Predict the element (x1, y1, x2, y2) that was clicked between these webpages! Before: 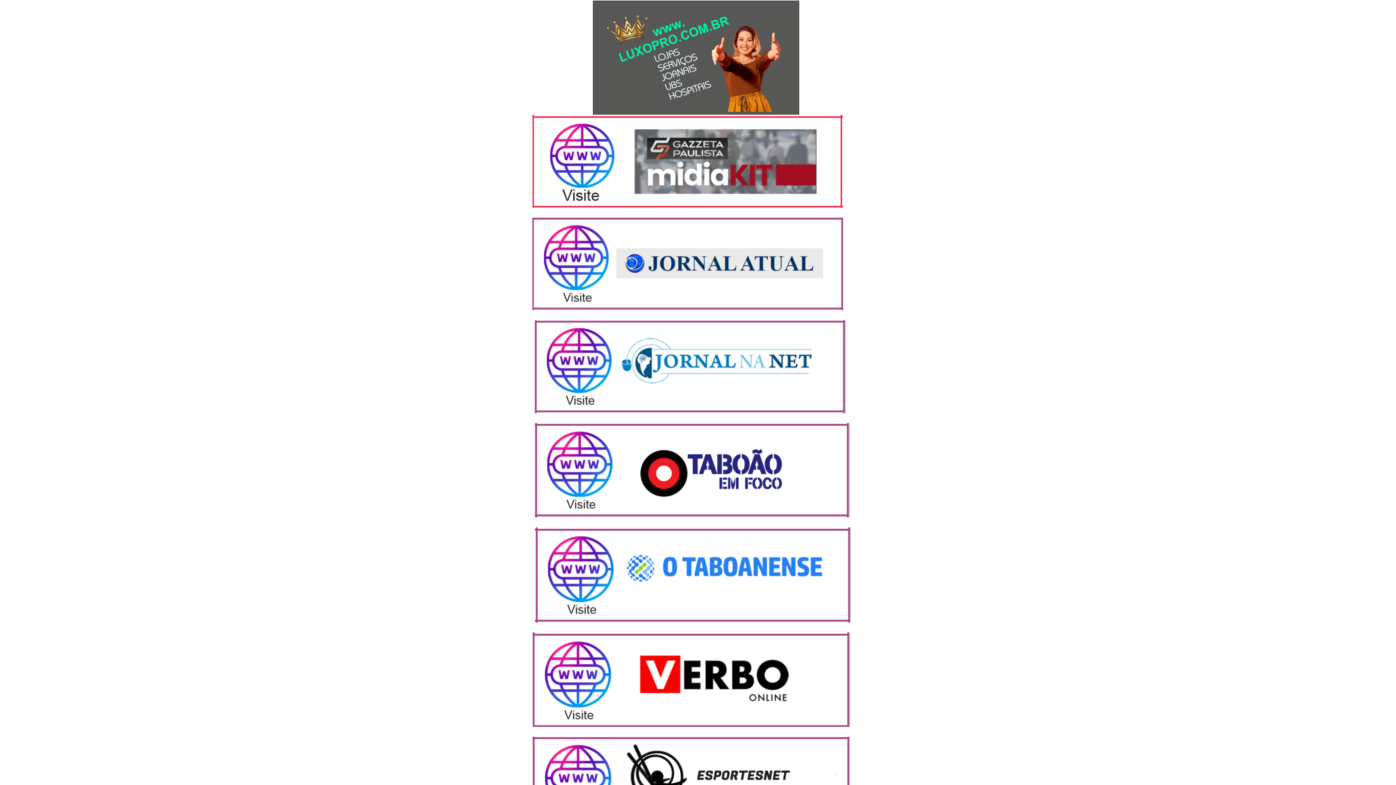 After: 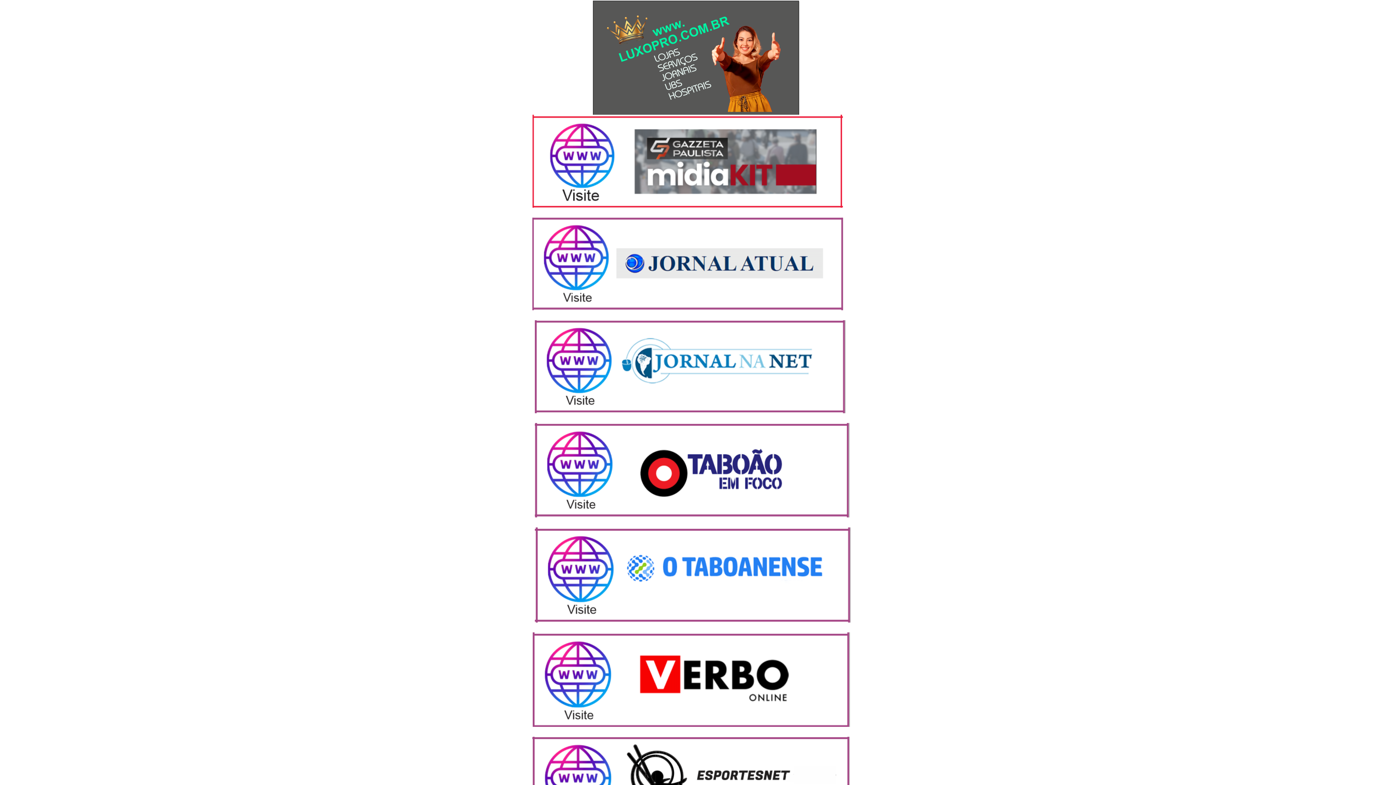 Action: bbox: (532, 632, 850, 727)